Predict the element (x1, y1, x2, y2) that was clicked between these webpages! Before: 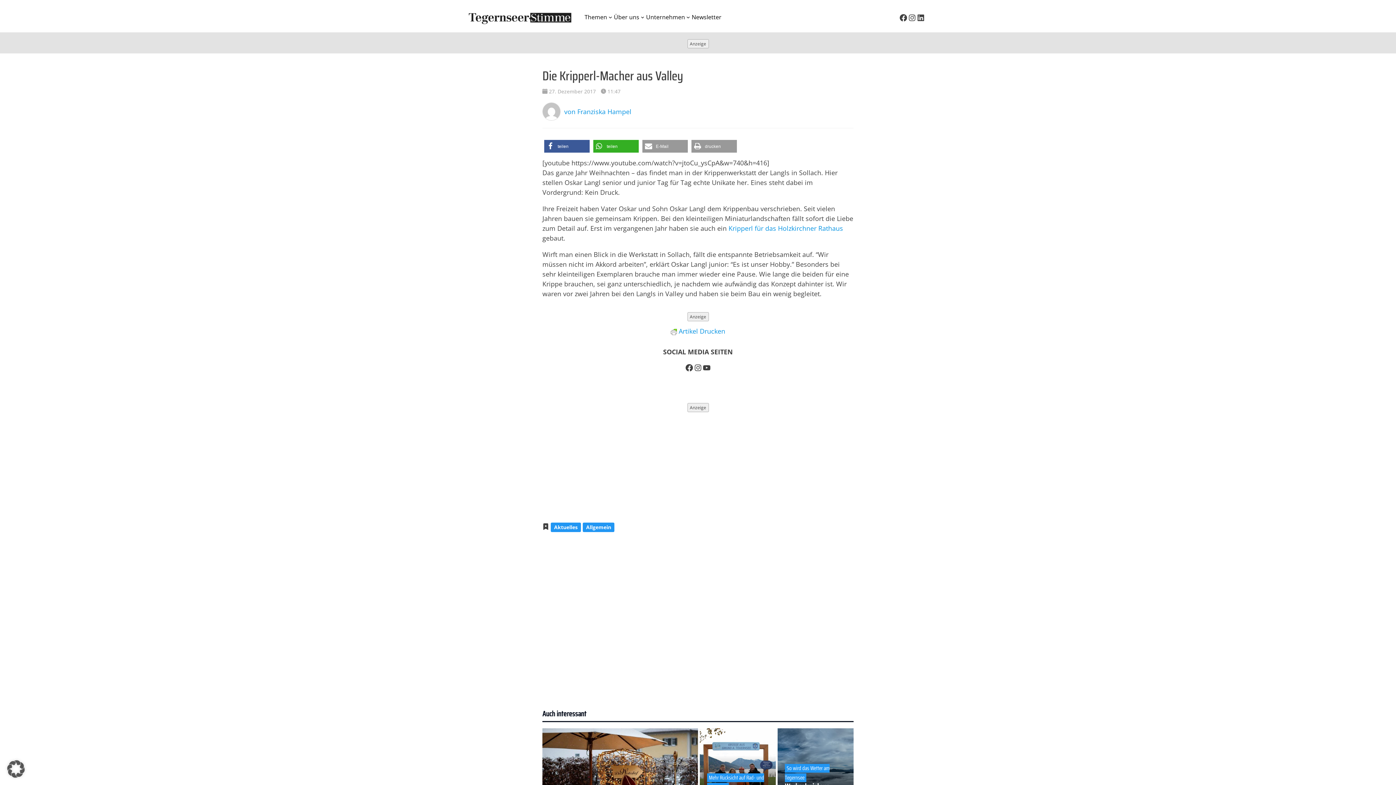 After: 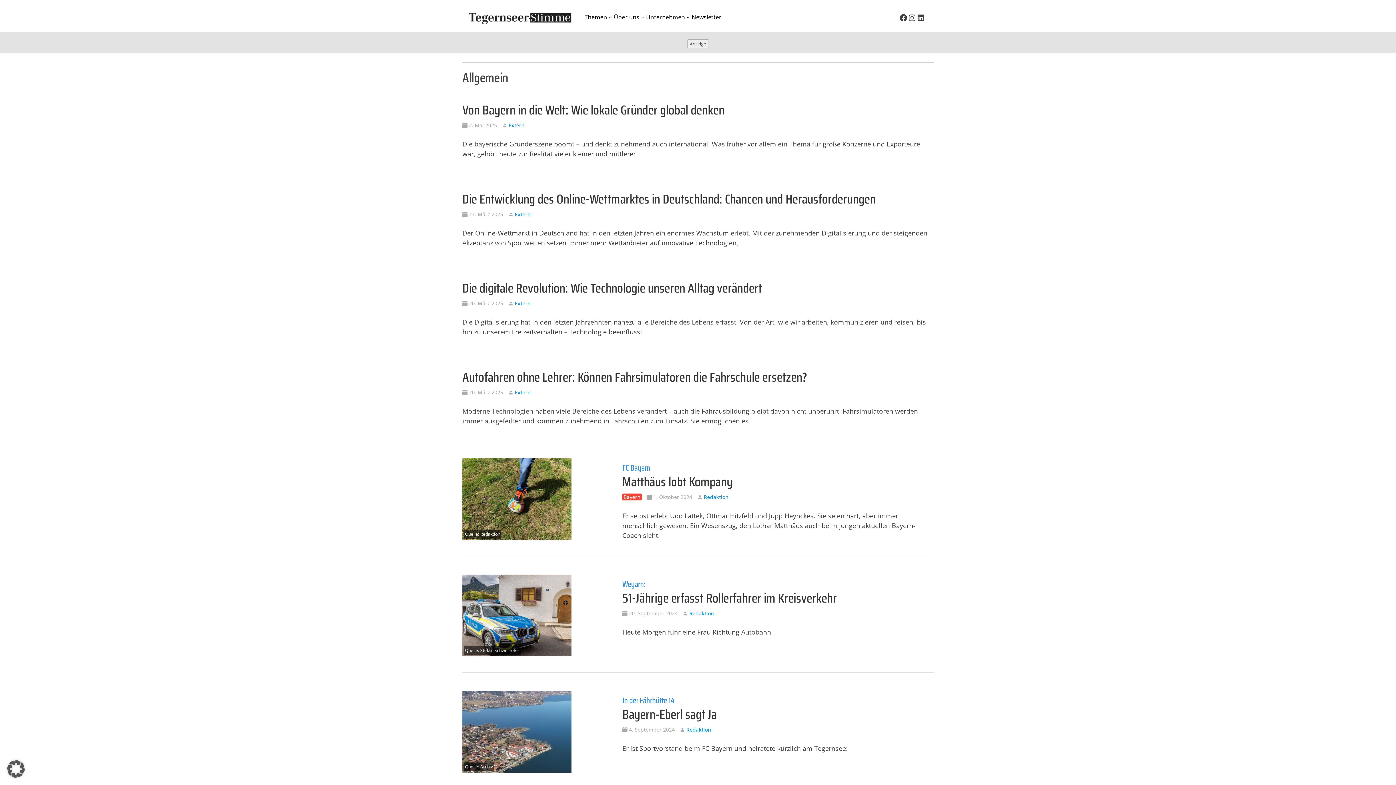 Action: bbox: (582, 523, 614, 532) label: Allgemein